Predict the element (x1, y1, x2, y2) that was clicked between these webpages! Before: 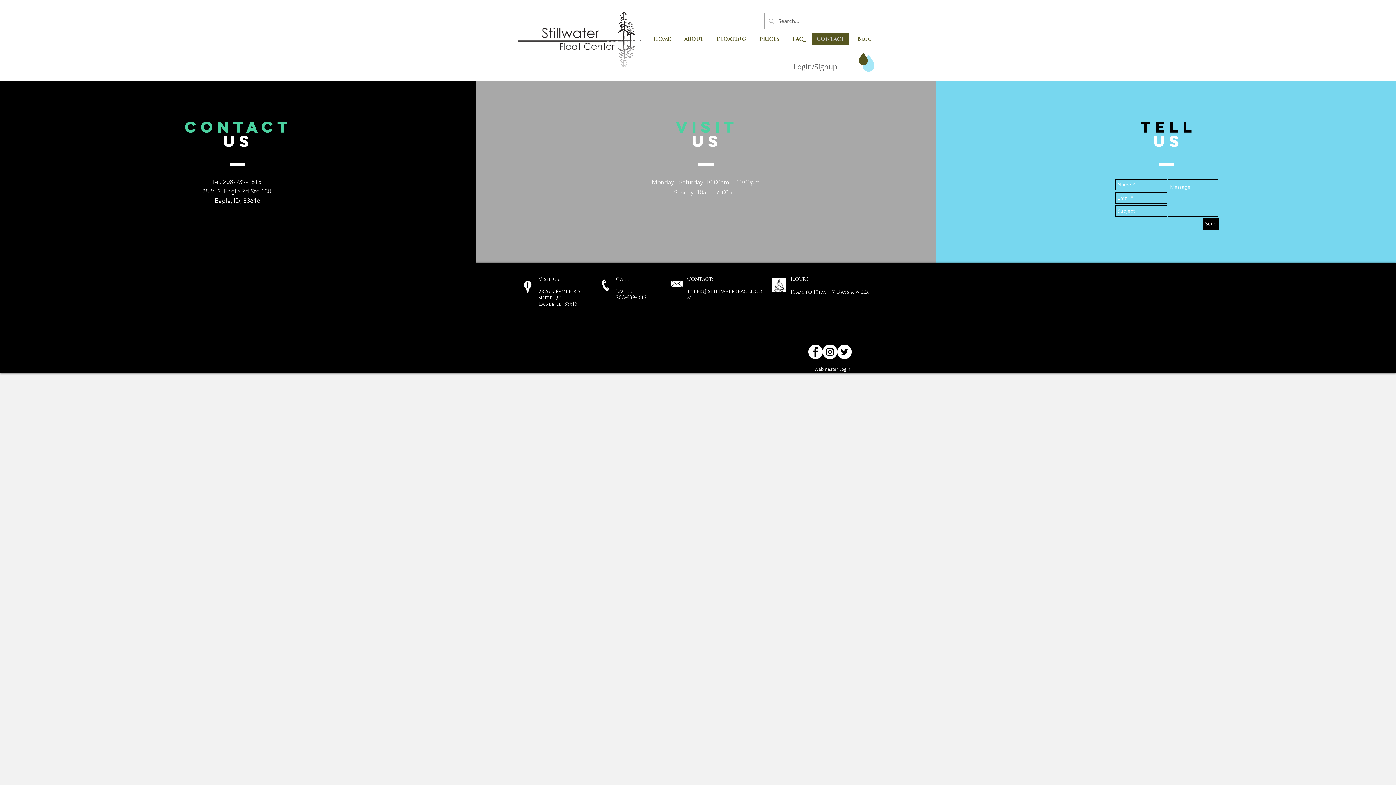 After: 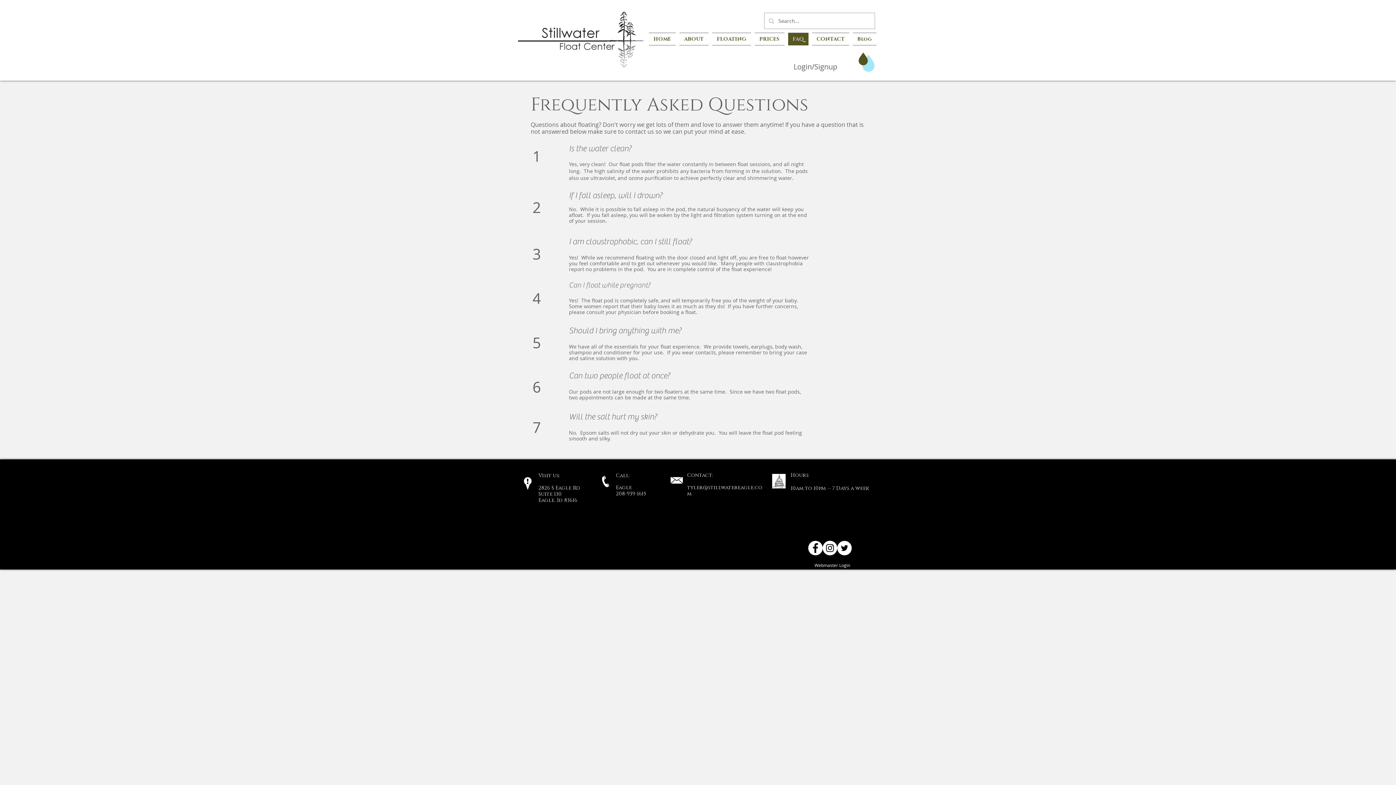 Action: label: FAQ bbox: (786, 32, 810, 45)